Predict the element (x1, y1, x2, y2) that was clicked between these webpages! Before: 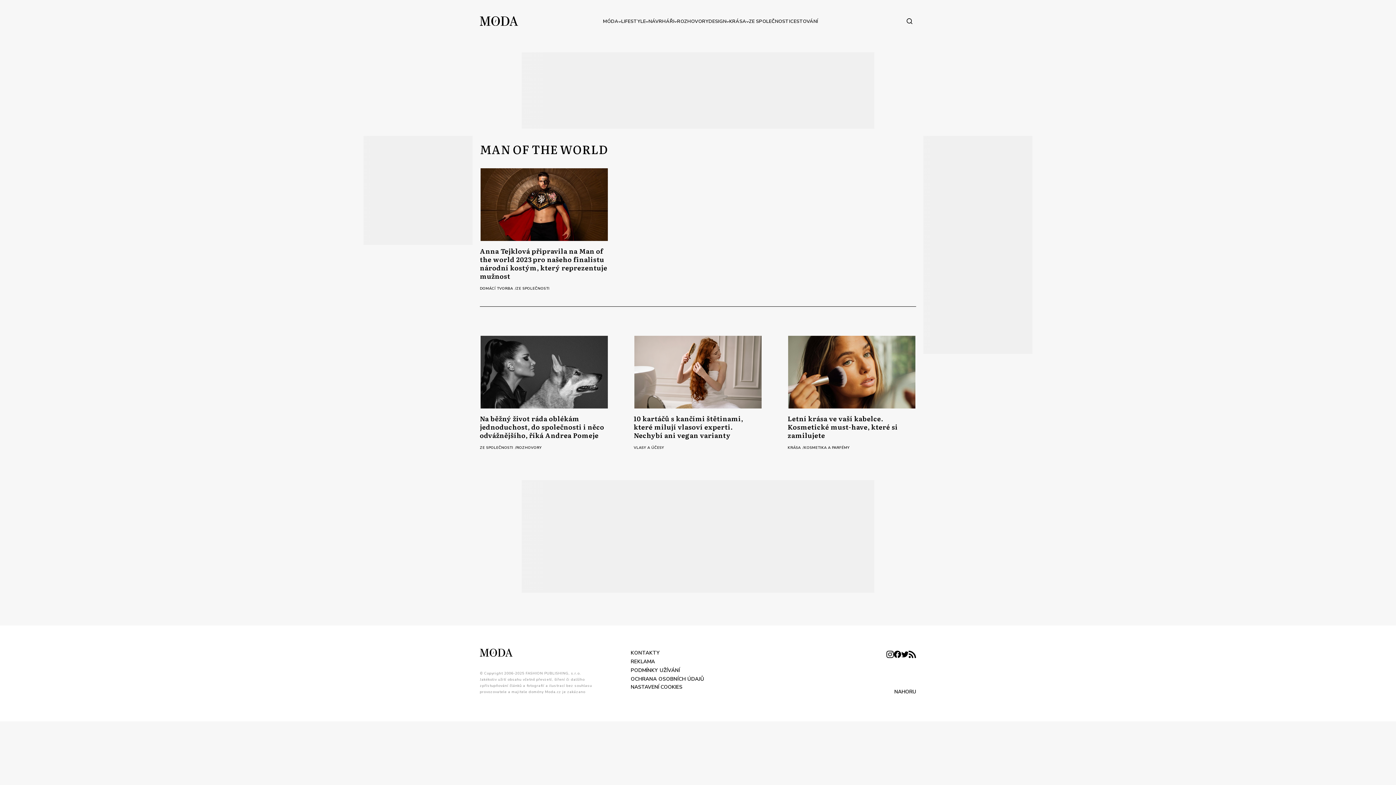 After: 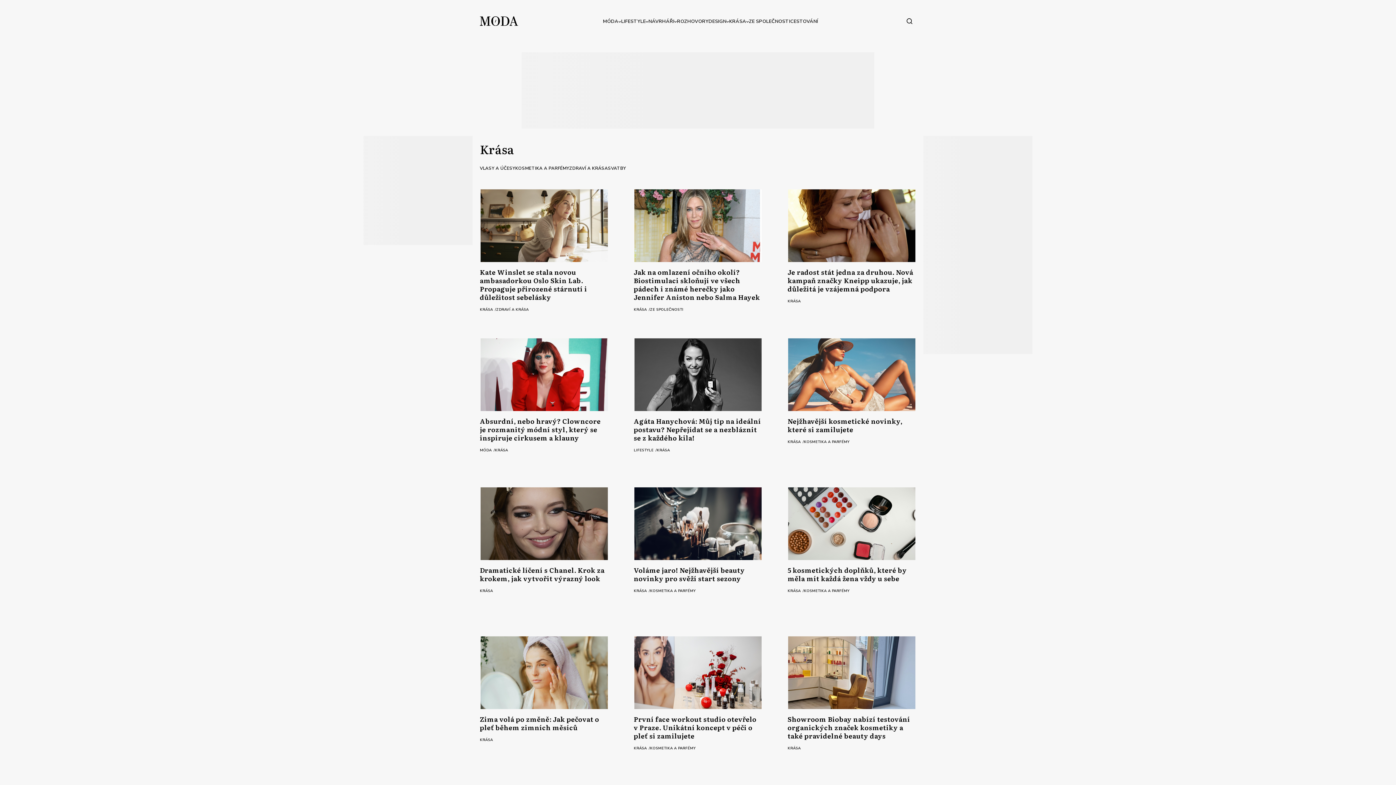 Action: bbox: (729, 17, 746, 25) label: KRÁSA